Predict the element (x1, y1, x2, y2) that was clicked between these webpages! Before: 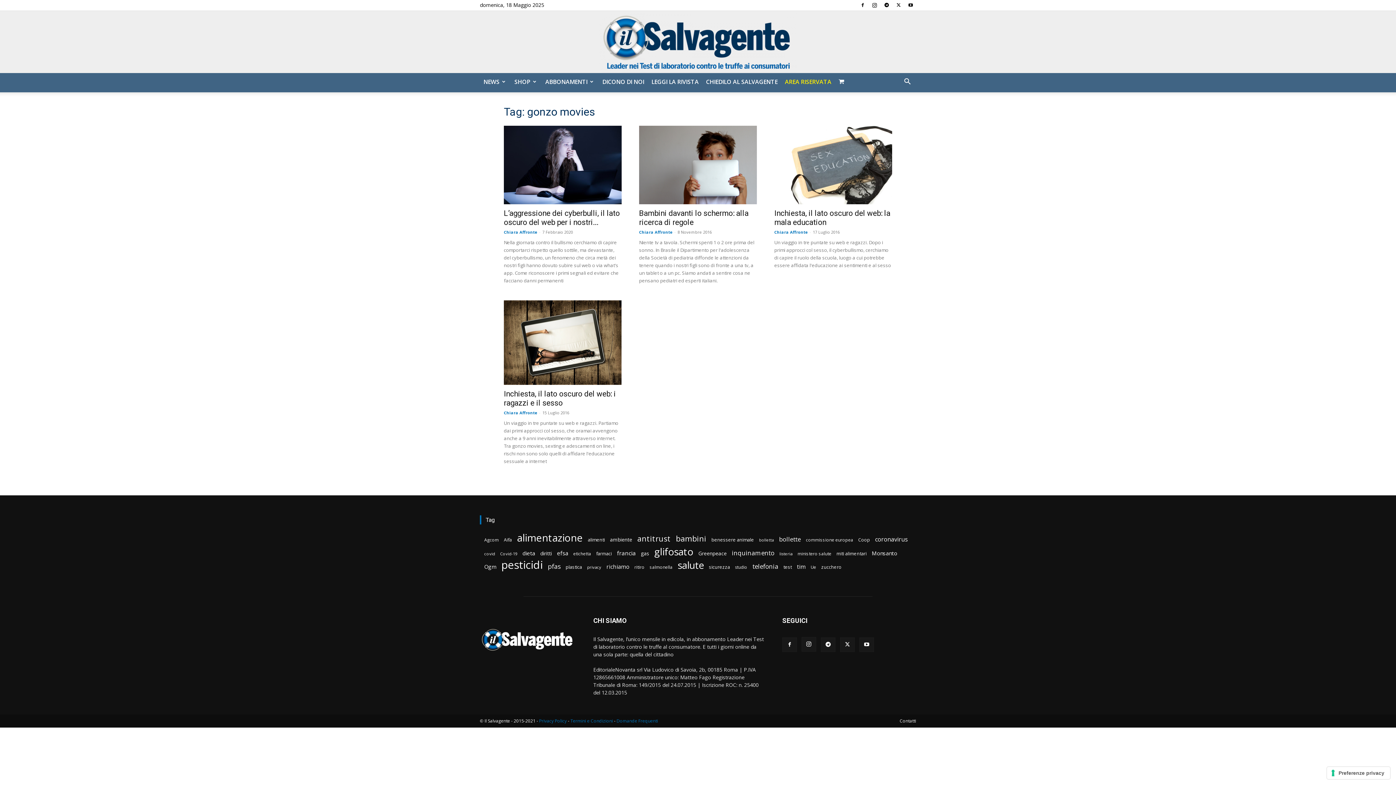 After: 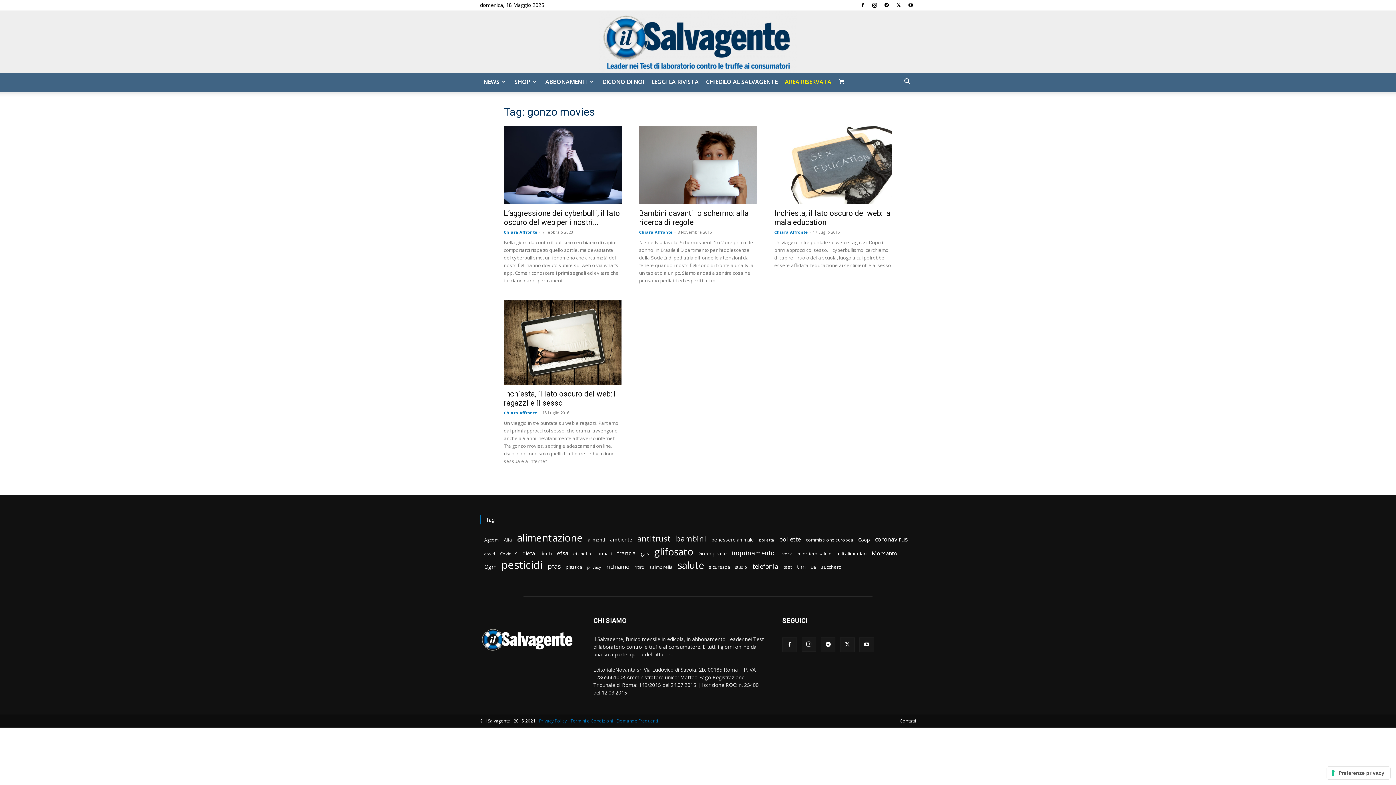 Action: bbox: (840, 637, 854, 652)